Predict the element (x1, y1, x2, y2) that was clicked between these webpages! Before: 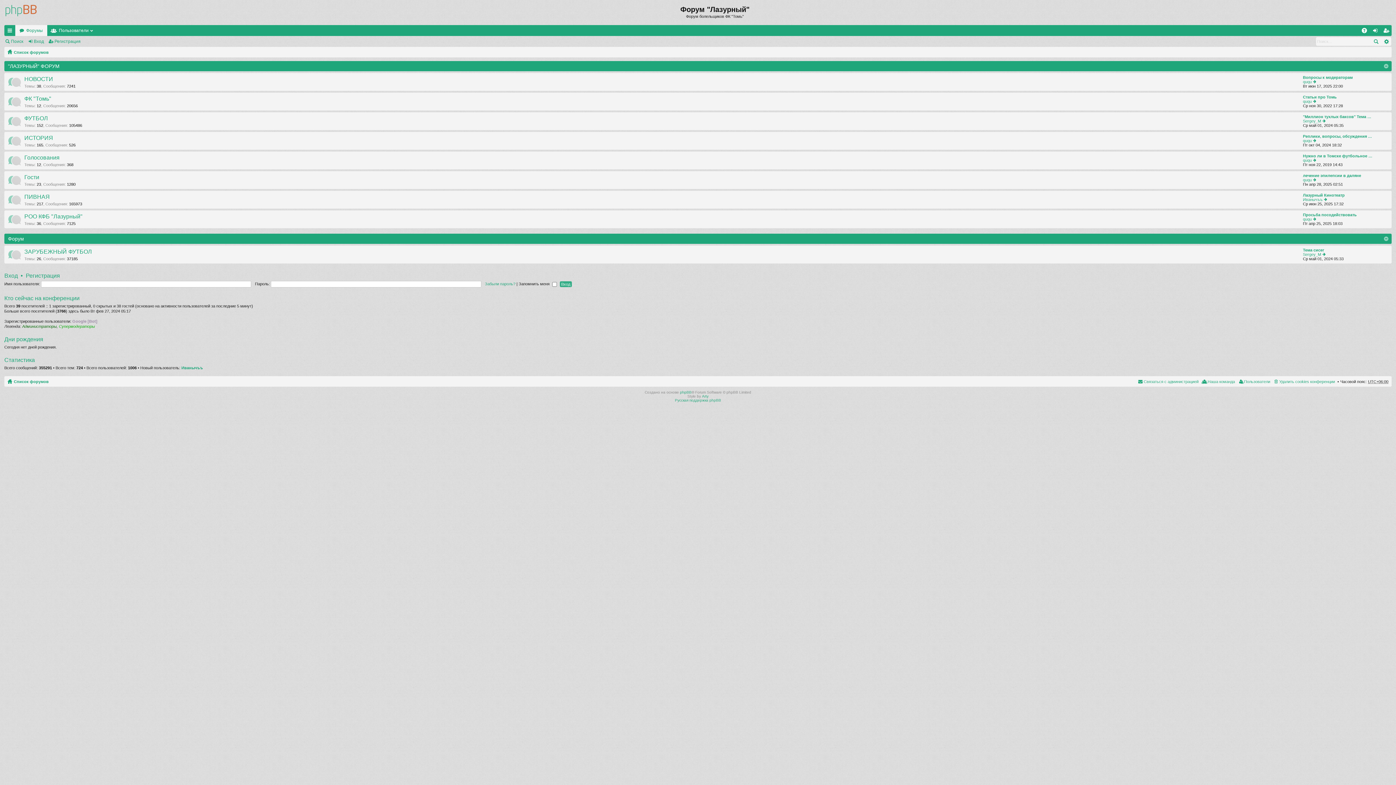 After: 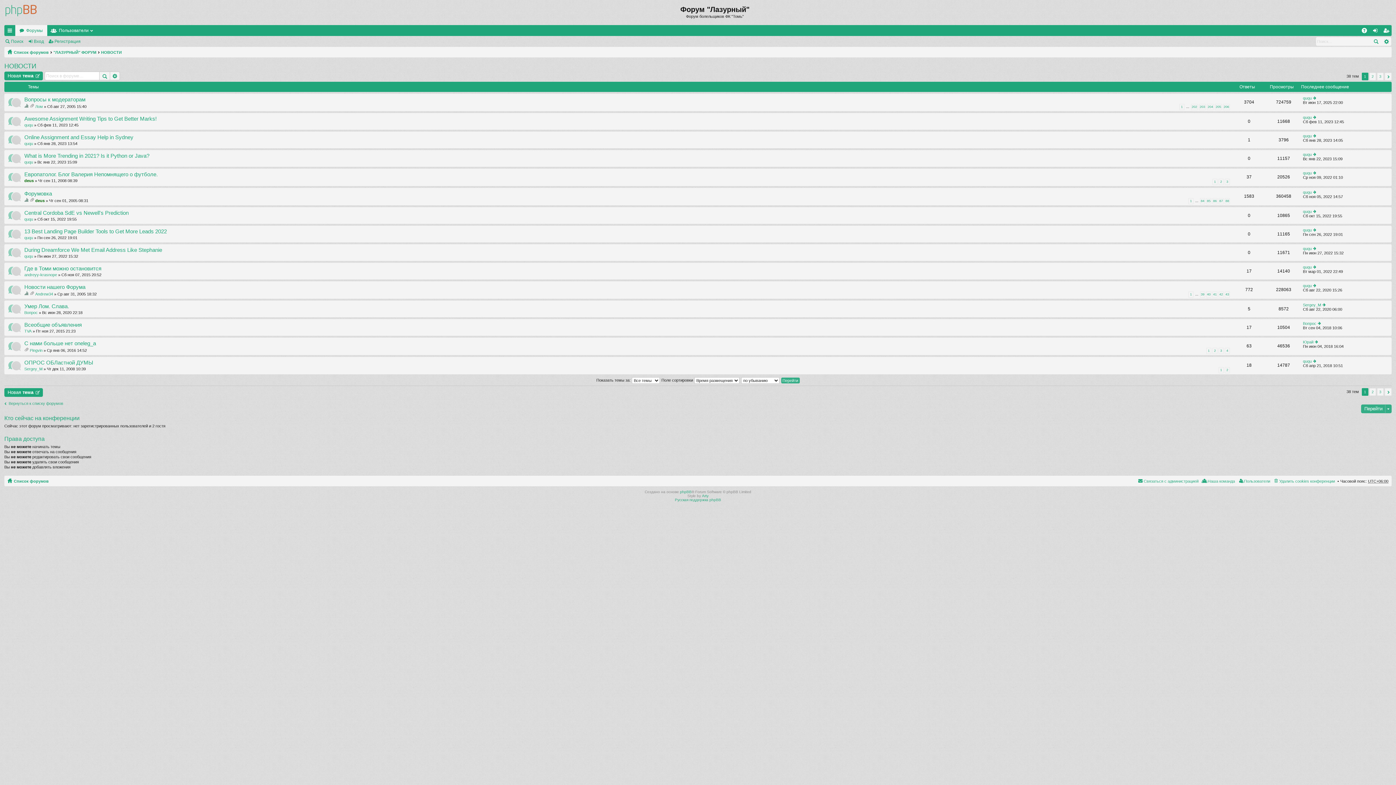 Action: bbox: (24, 75, 53, 83) label: НОВОСТИ